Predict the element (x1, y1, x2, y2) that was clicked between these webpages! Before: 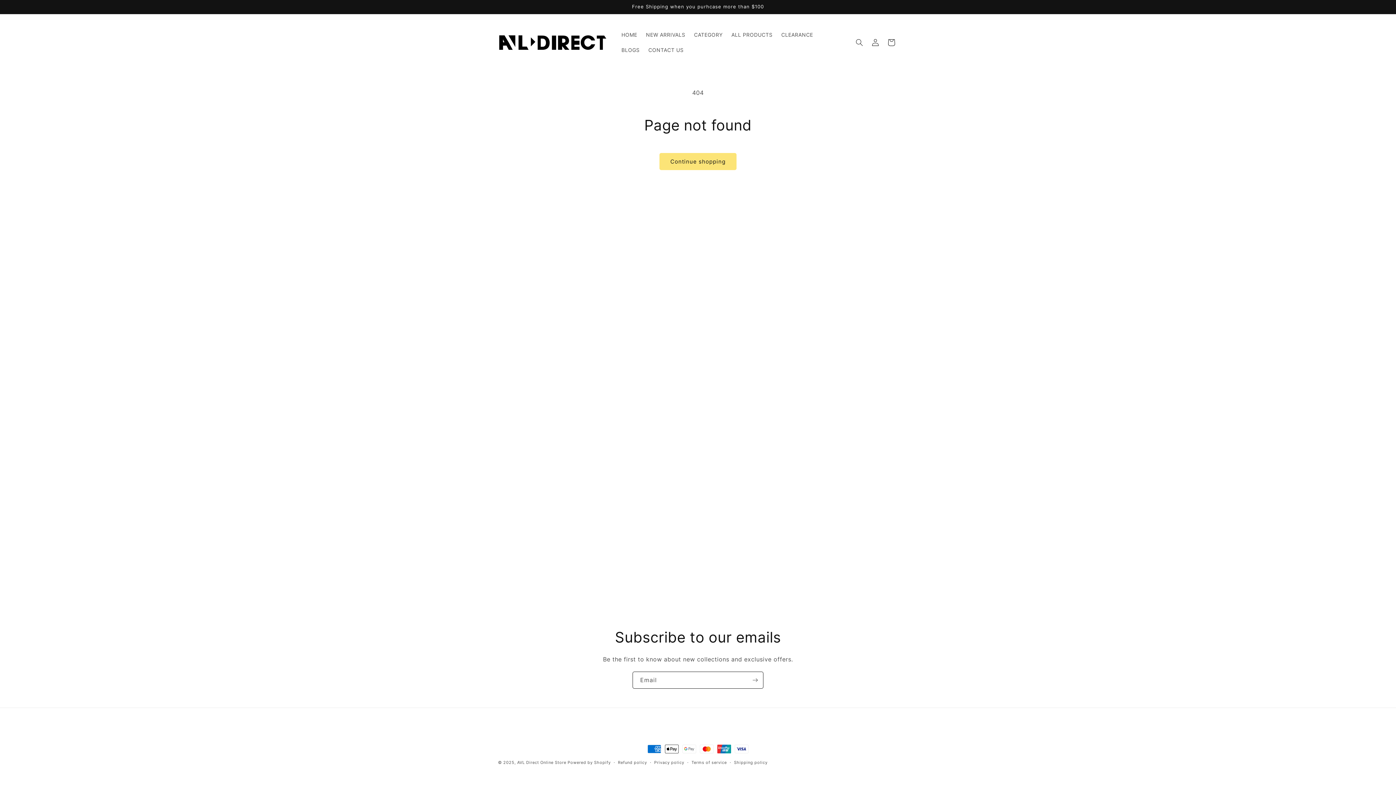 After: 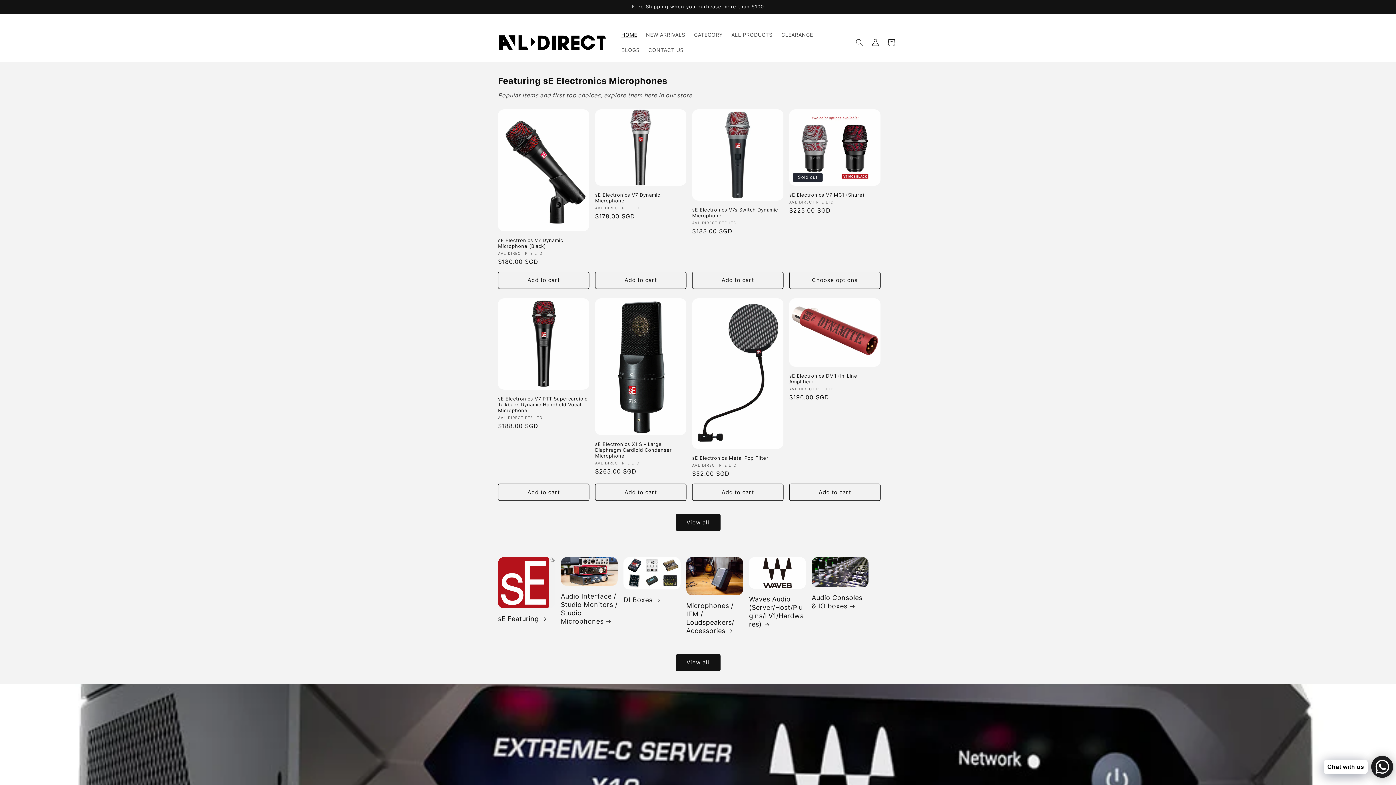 Action: label: AVL Direct Online Store  bbox: (517, 760, 567, 765)